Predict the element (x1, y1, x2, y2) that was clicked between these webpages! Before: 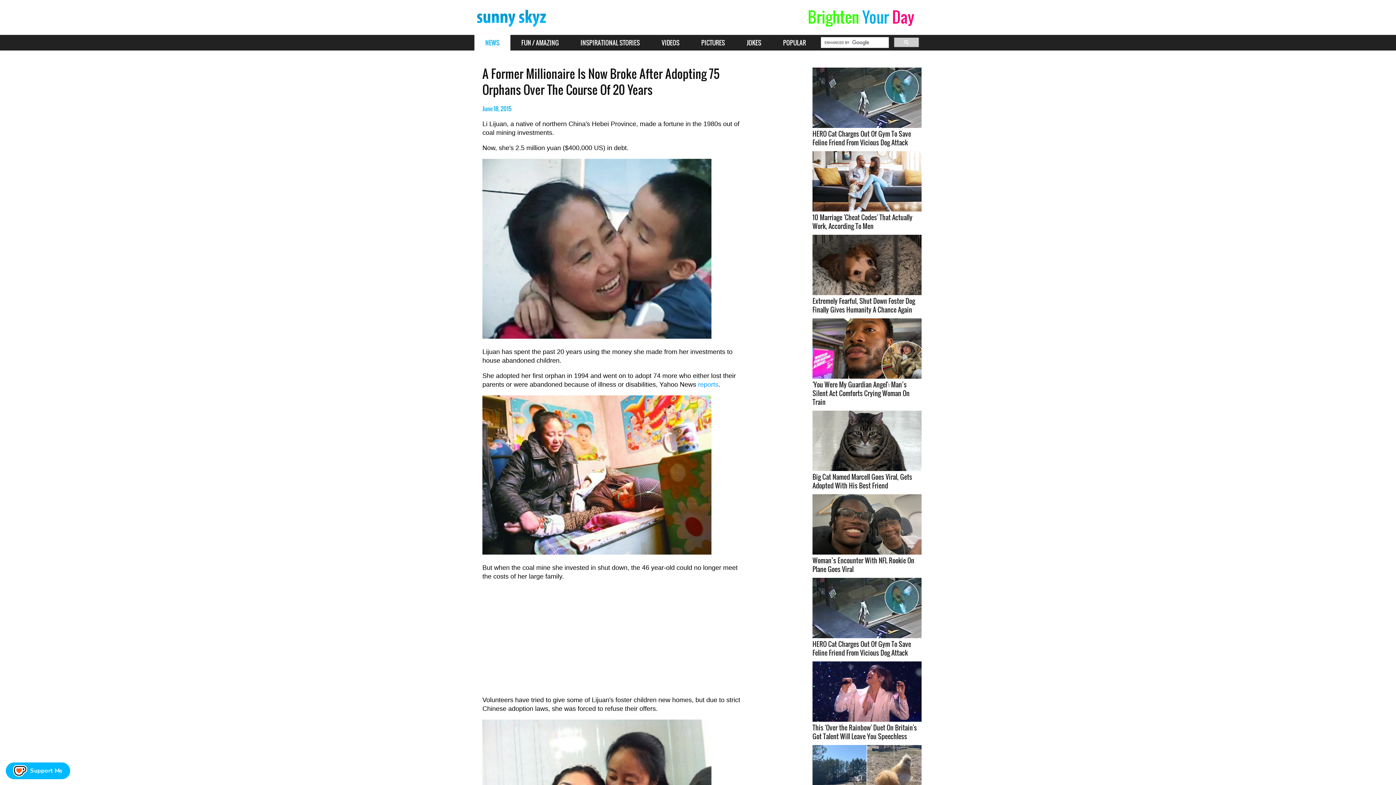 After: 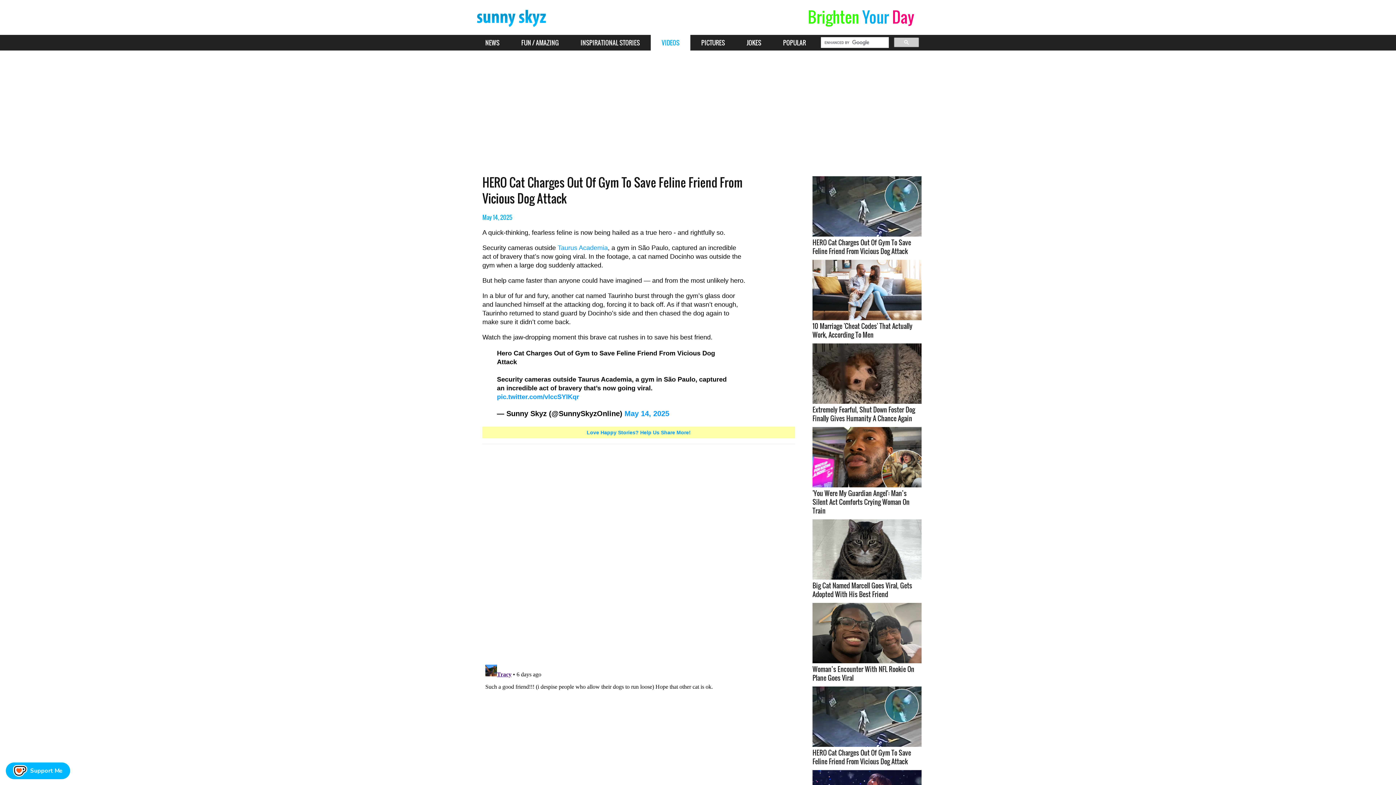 Action: label: HERO Cat Charges Out Of Gym To Save Feline Friend From Vicious Dog Attack bbox: (812, 67, 921, 146)